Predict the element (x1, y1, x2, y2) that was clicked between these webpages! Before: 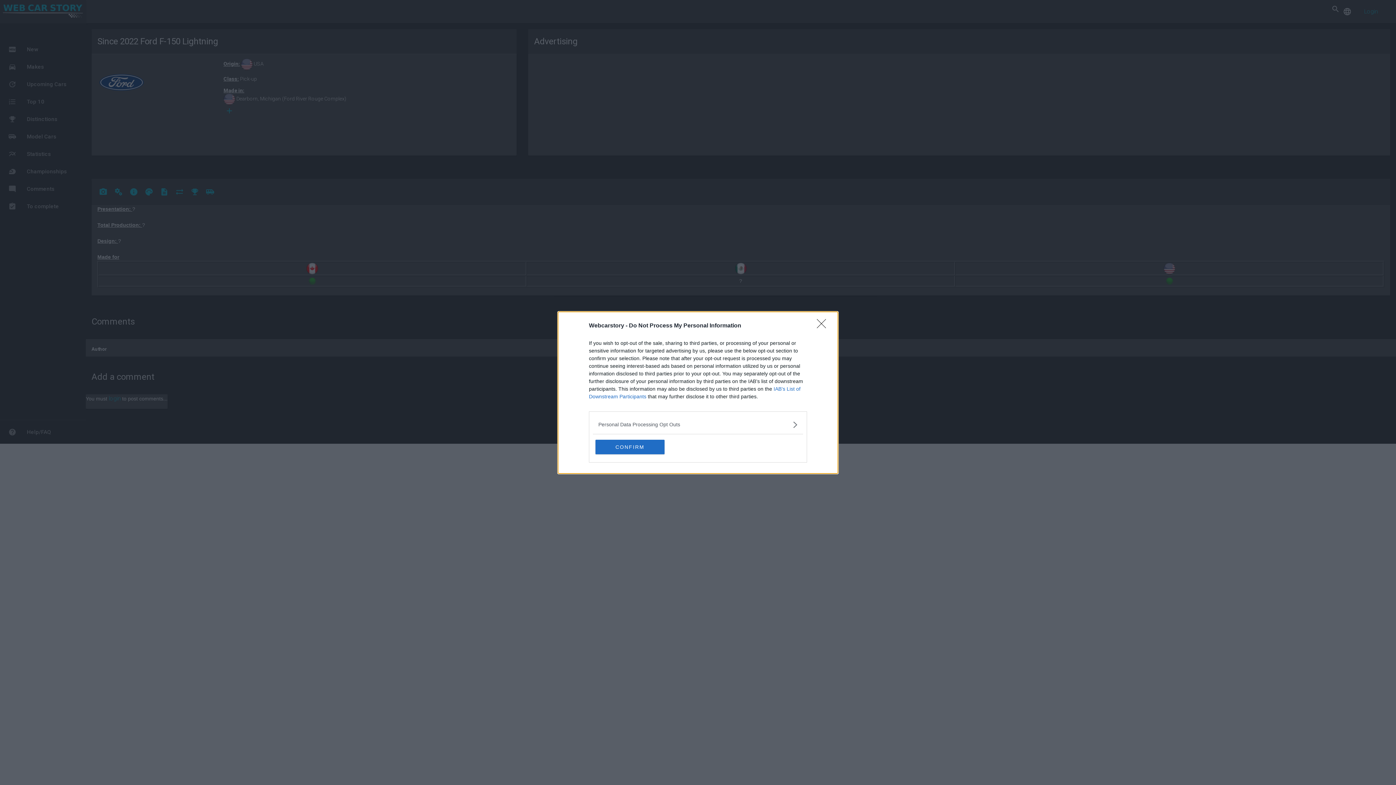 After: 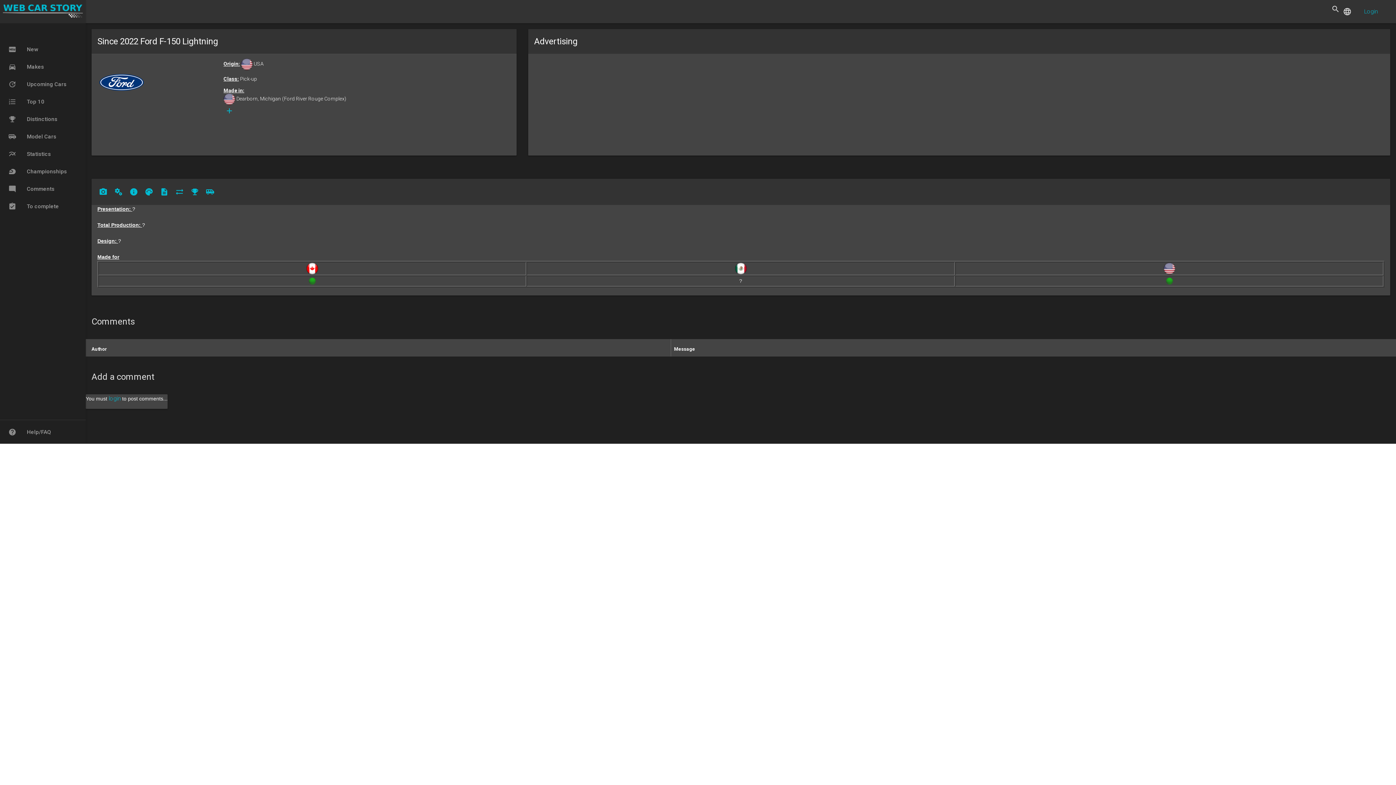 Action: bbox: (817, 319, 830, 332) label: Close